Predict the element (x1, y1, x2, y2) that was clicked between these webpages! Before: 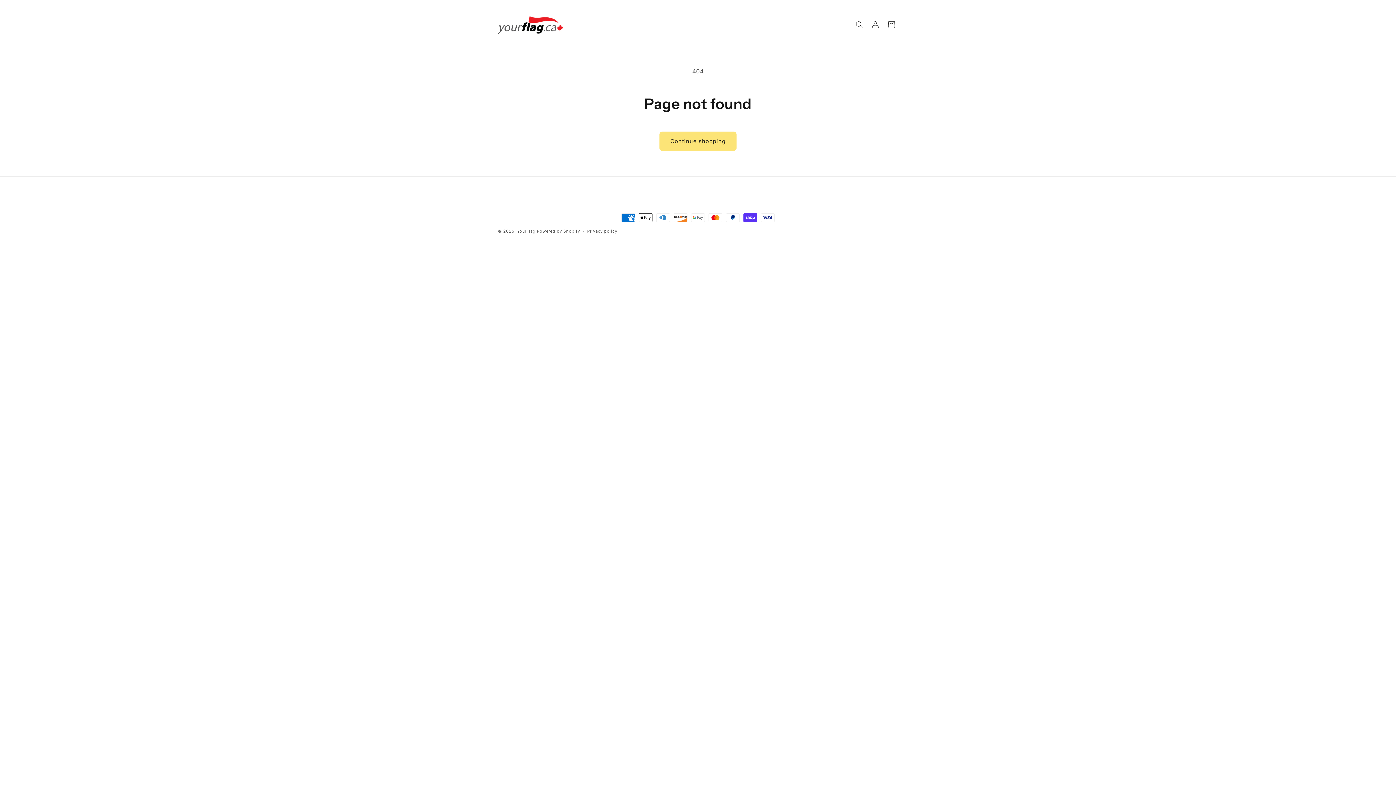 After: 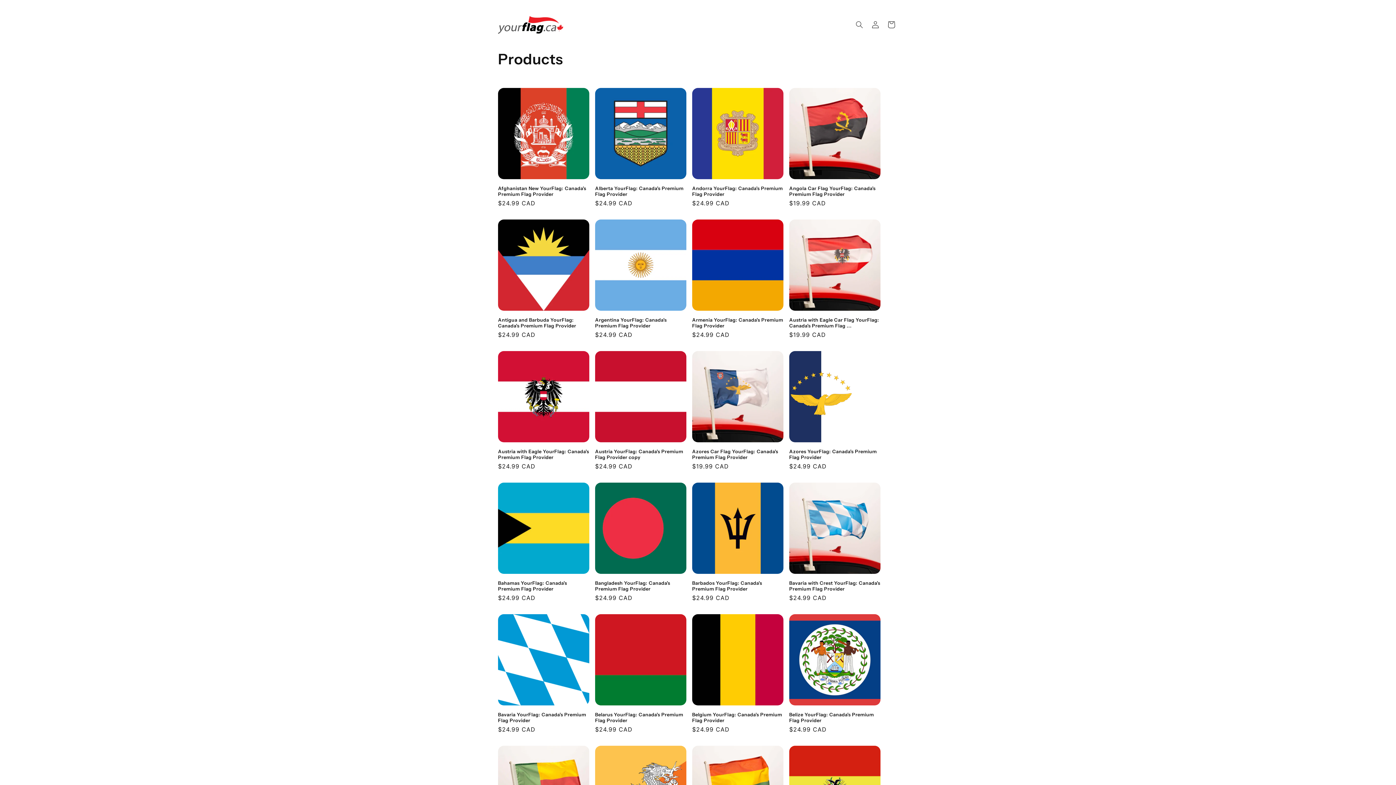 Action: bbox: (659, 131, 736, 150) label: Continue shopping